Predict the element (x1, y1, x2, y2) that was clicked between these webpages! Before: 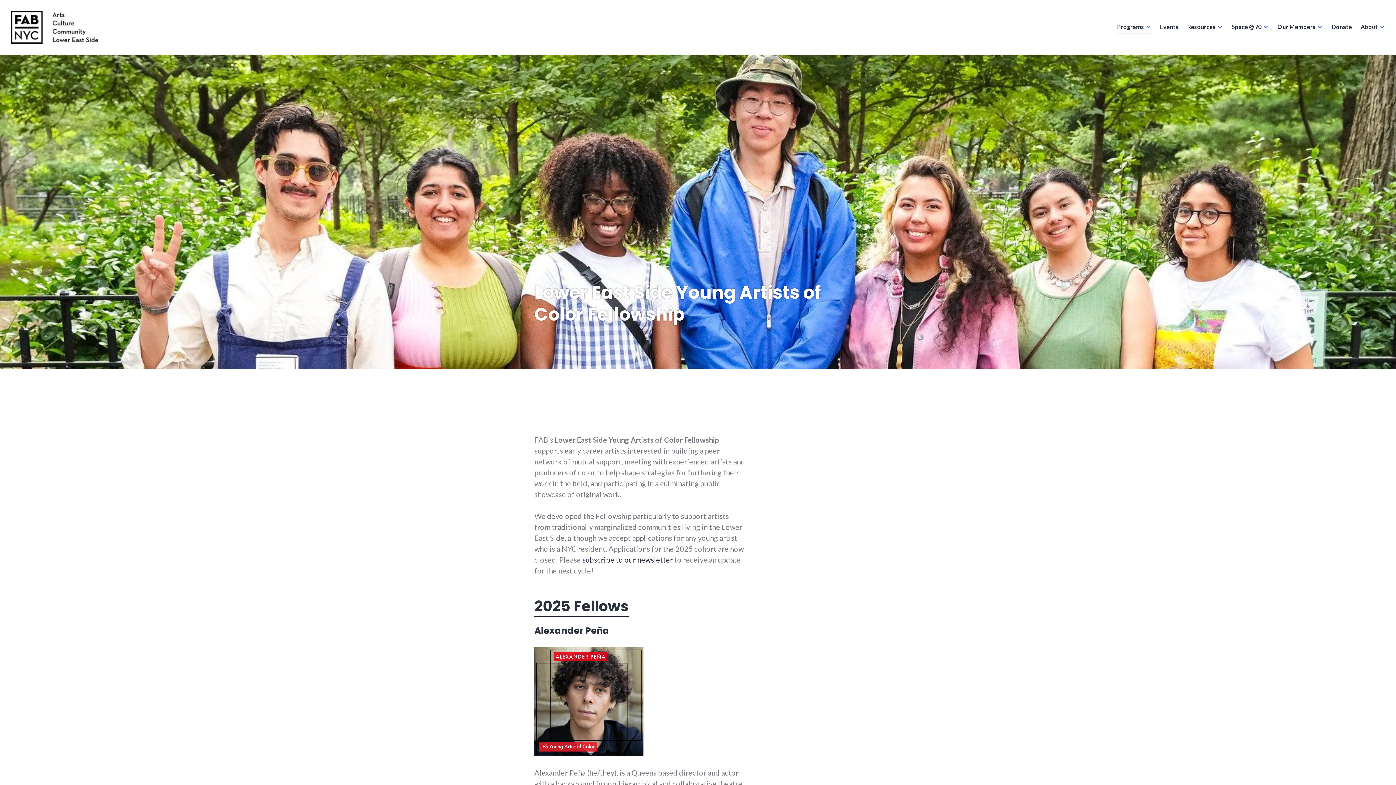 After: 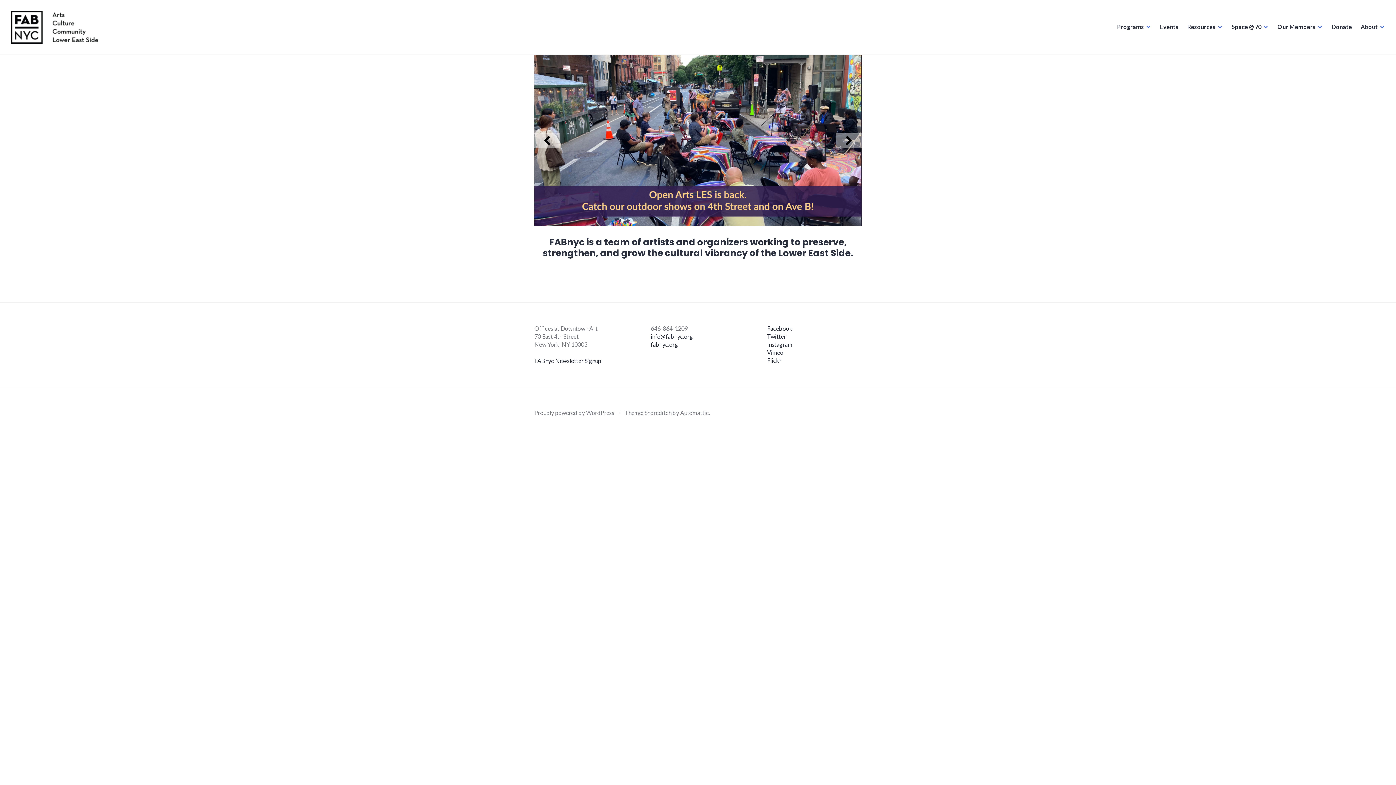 Action: bbox: (10, 10, 98, 43)